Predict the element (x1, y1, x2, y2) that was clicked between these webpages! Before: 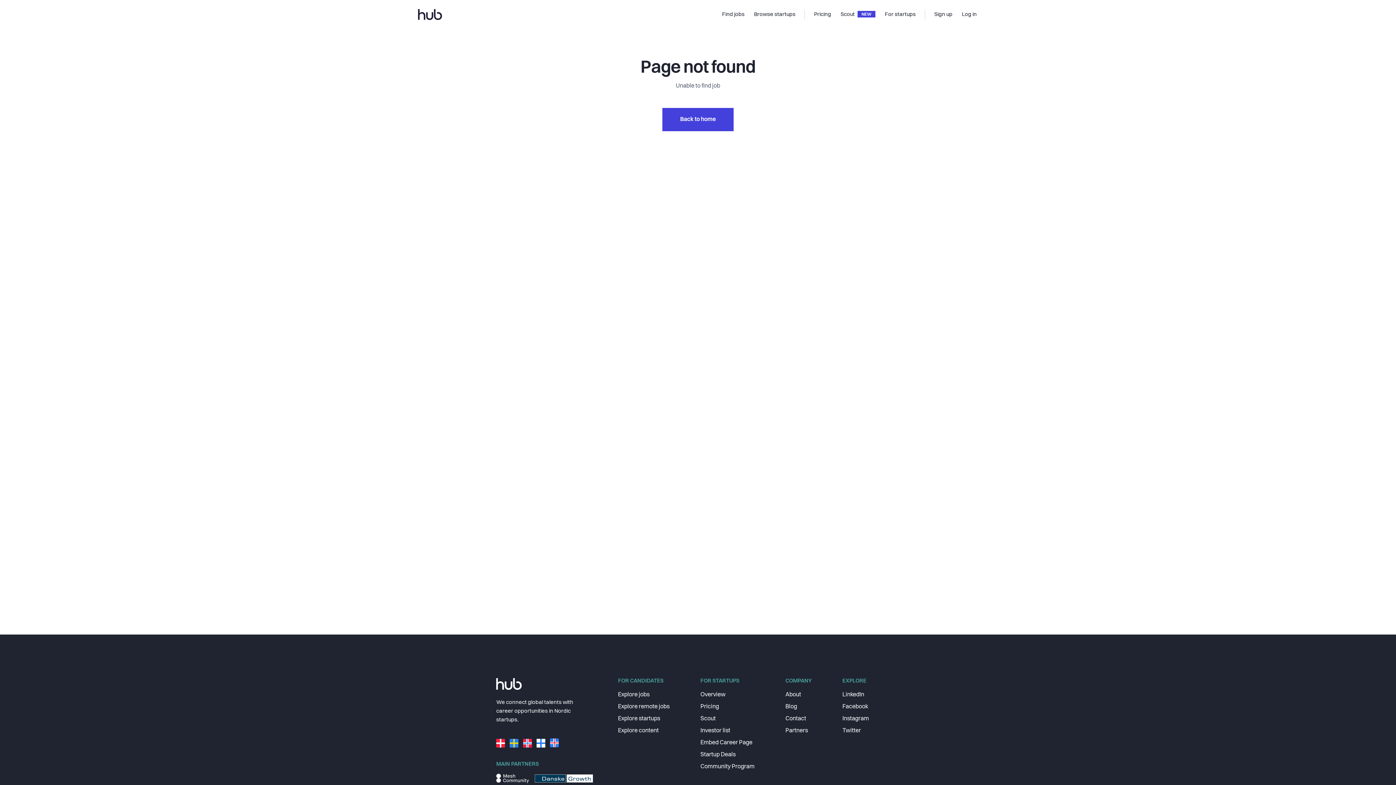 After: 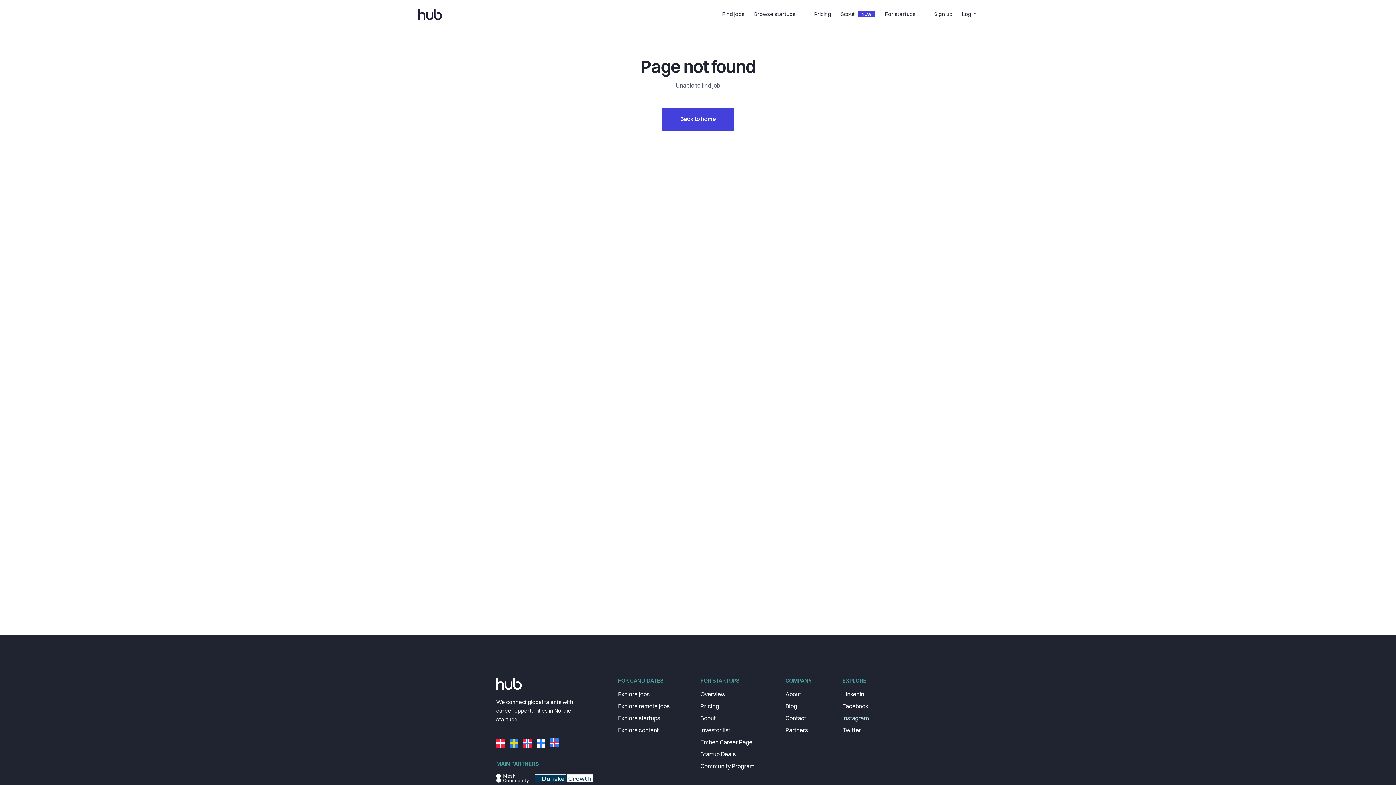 Action: bbox: (842, 714, 888, 724) label: Instagram